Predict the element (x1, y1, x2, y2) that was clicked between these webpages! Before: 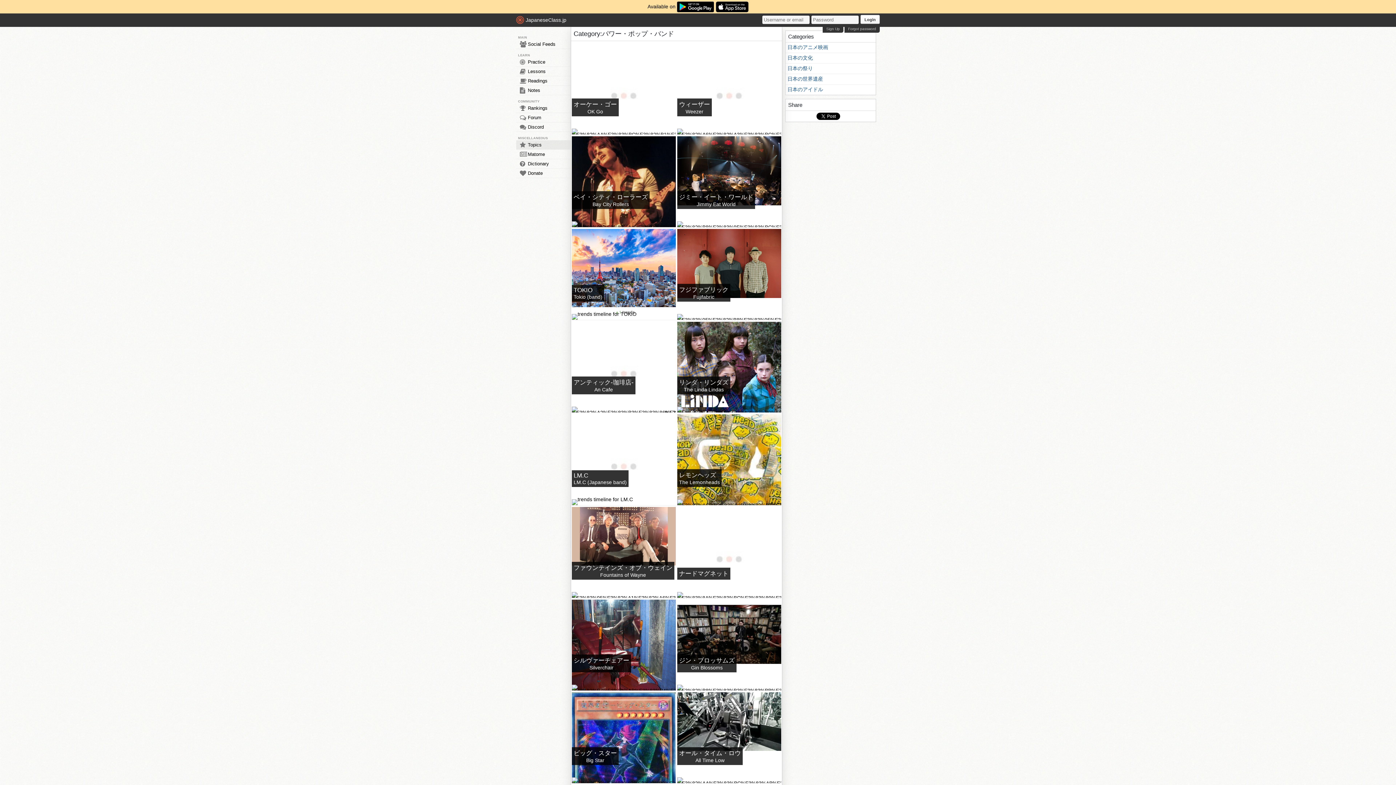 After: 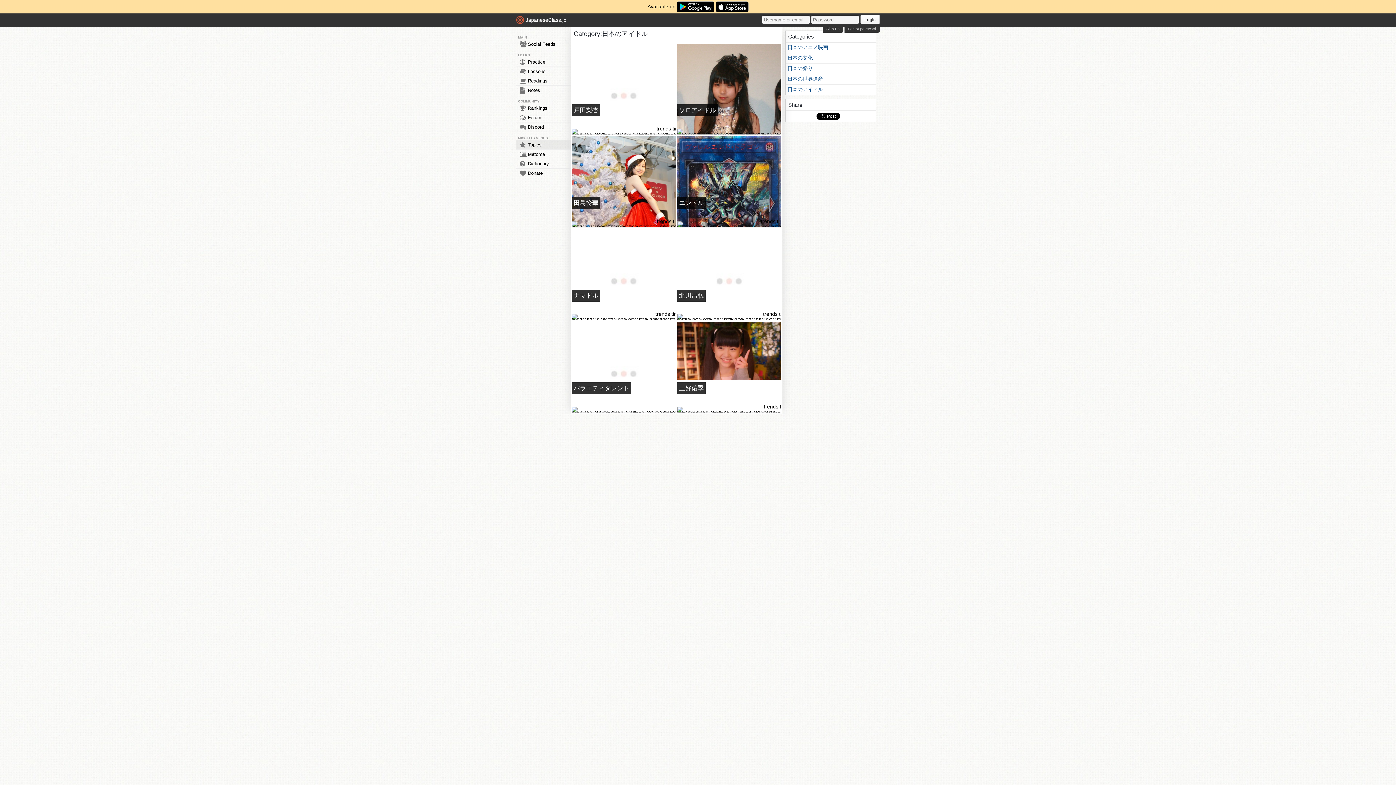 Action: bbox: (785, 84, 876, 94) label: 日本のアイドル